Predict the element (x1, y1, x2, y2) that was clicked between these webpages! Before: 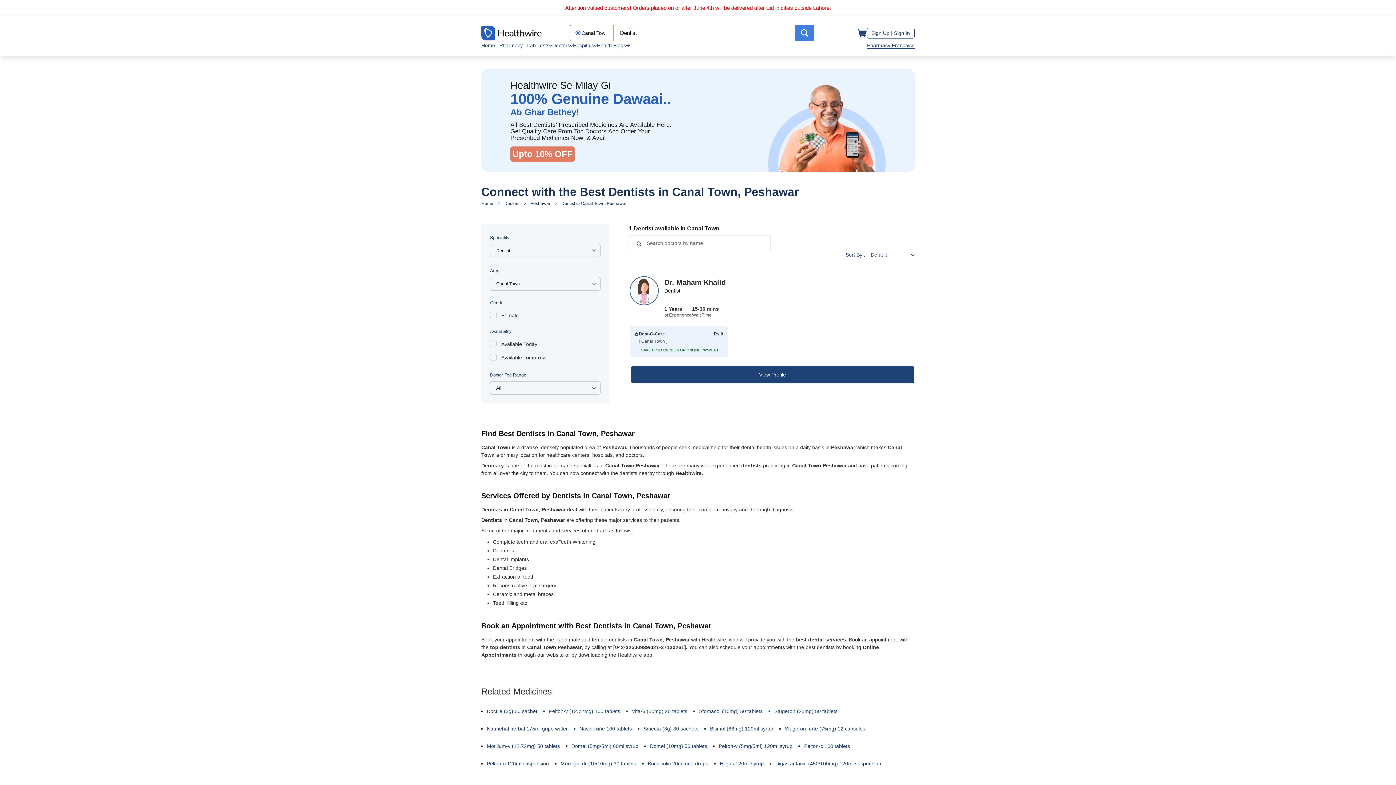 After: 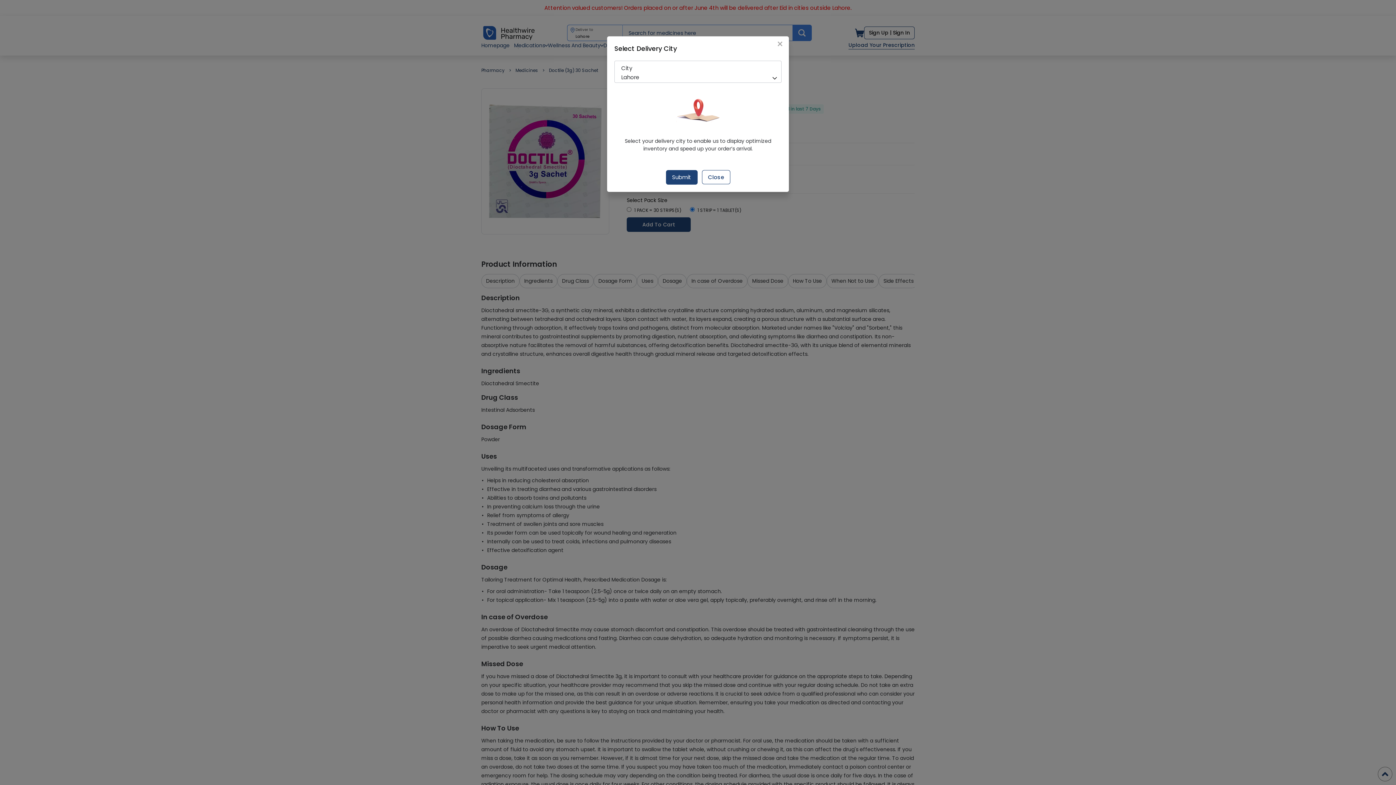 Action: label: Doctile (3g) 30 sachet bbox: (486, 708, 537, 714)